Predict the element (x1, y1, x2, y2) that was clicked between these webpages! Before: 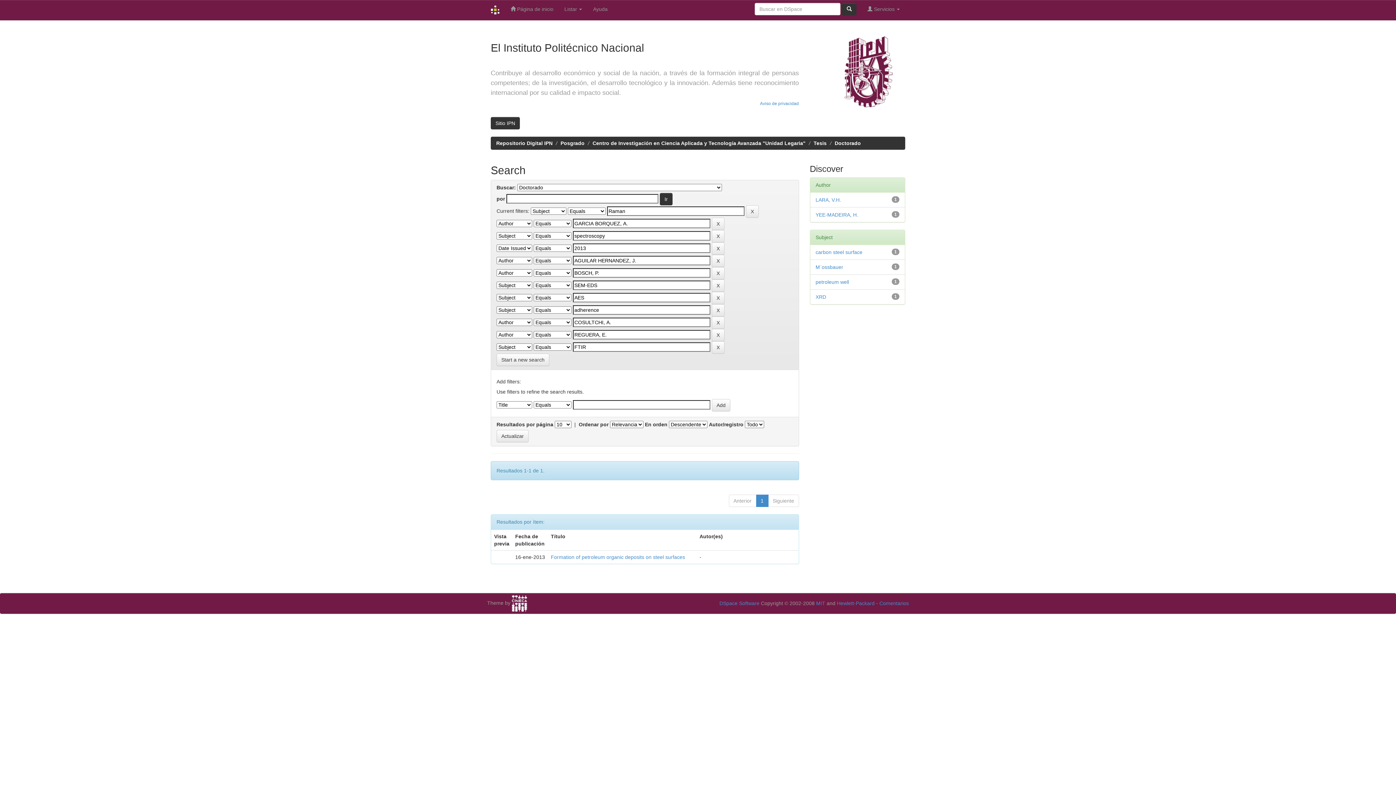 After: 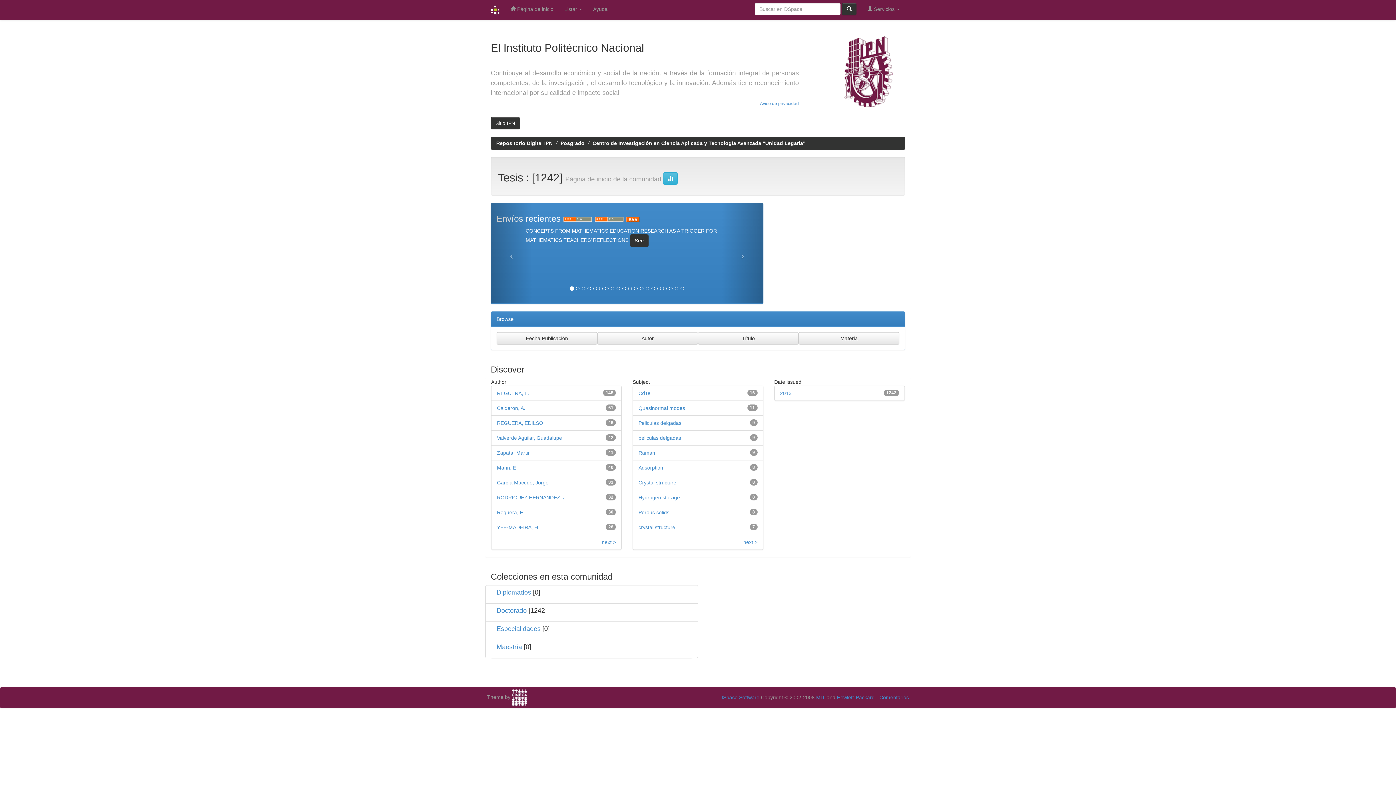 Action: bbox: (813, 140, 826, 146) label: Tesis